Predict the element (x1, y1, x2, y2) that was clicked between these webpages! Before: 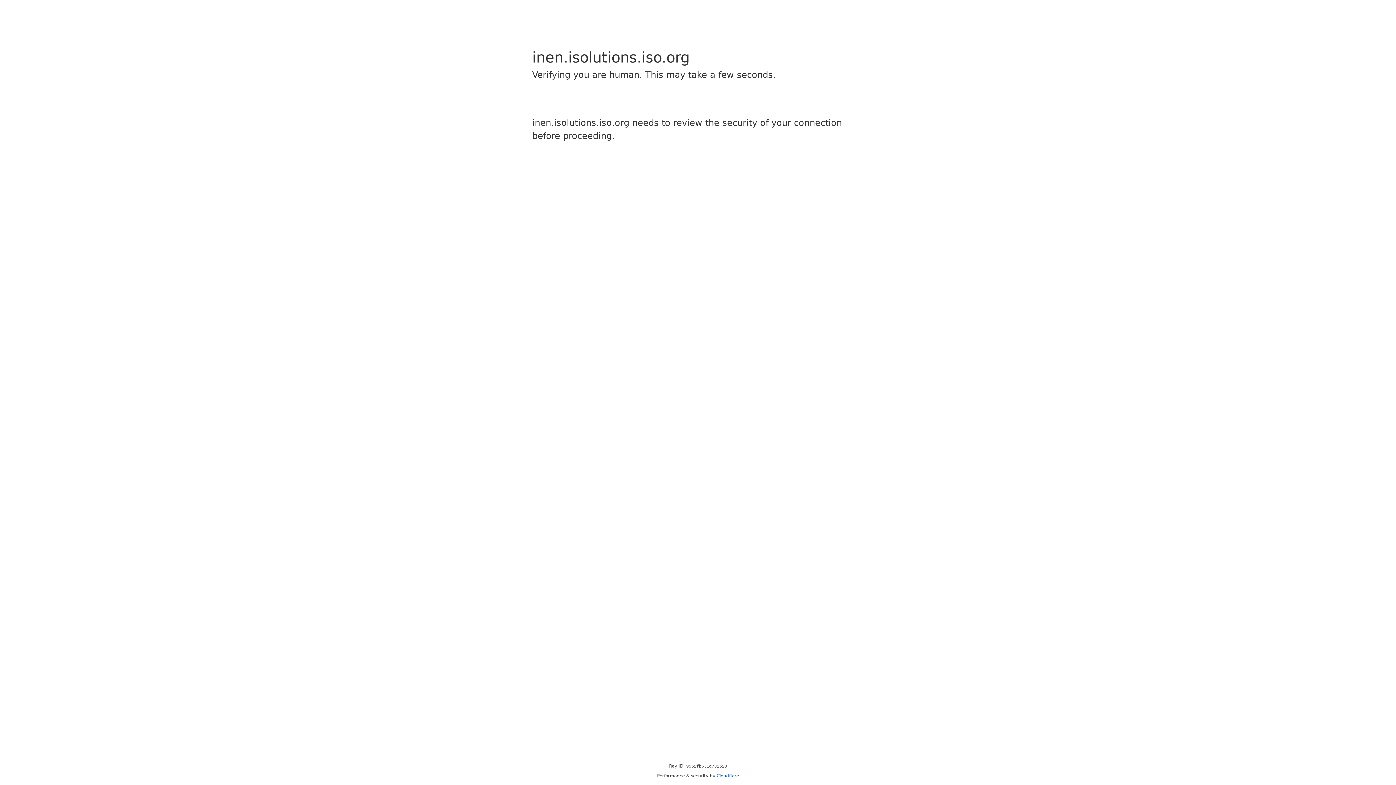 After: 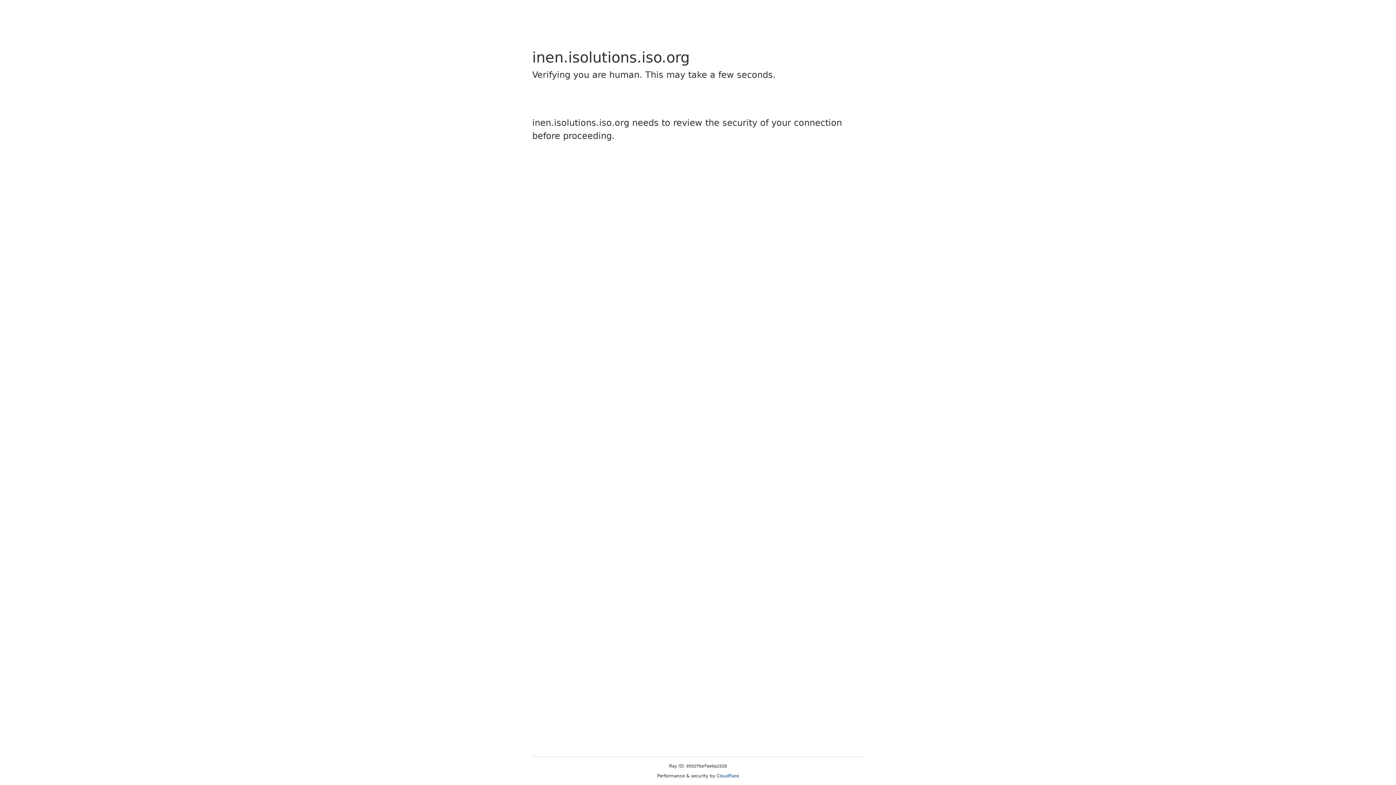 Action: label: Cloudflare bbox: (716, 773, 739, 778)